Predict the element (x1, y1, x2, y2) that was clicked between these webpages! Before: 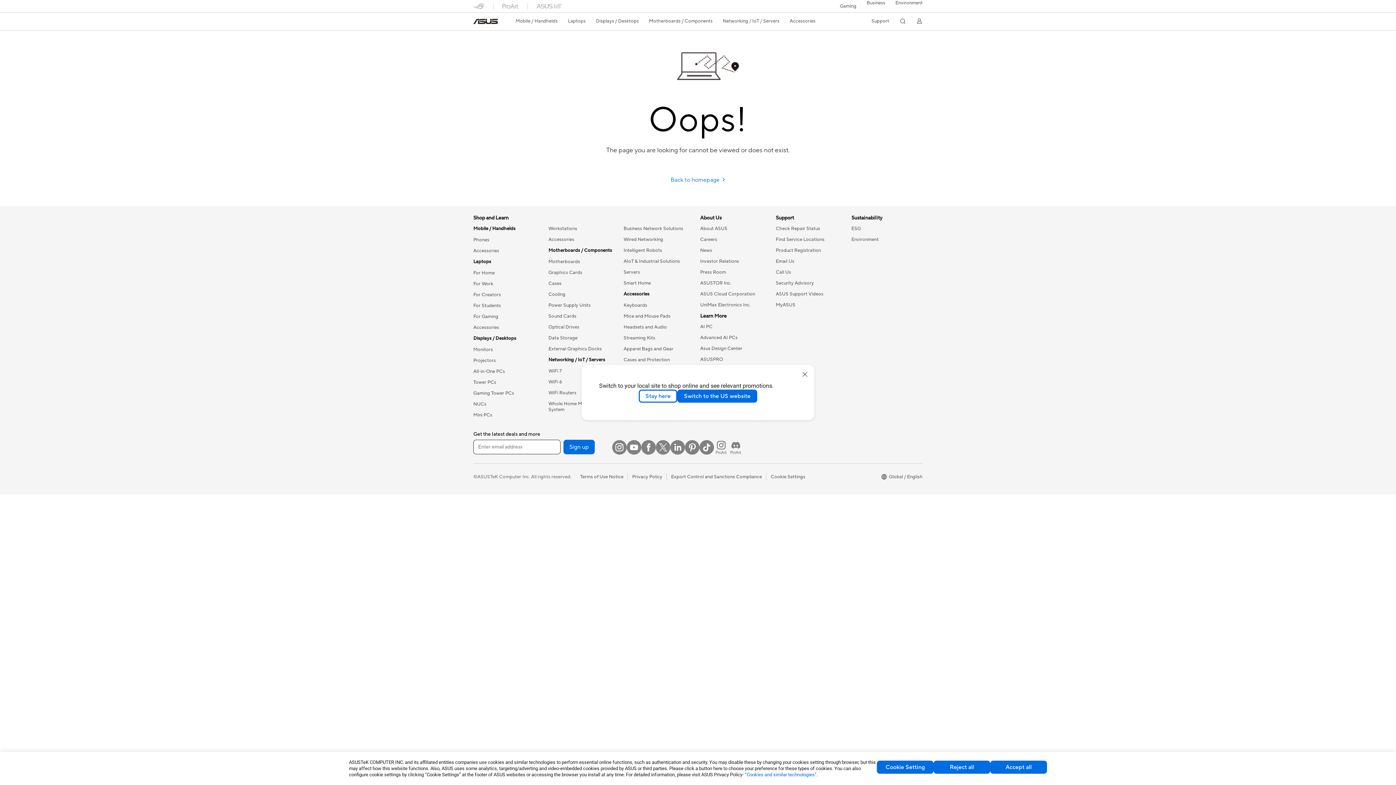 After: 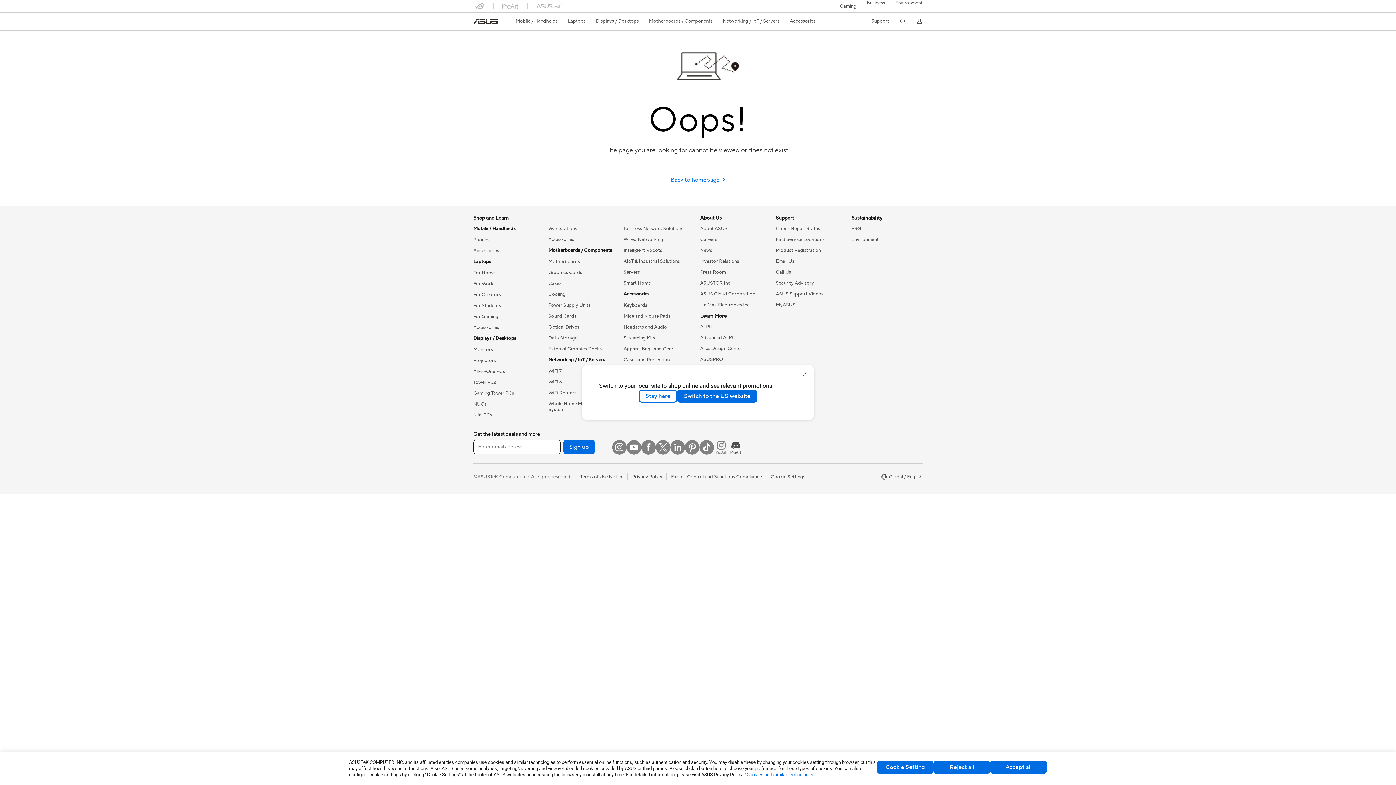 Action: bbox: (728, 440, 743, 454) label: ProArt Discord